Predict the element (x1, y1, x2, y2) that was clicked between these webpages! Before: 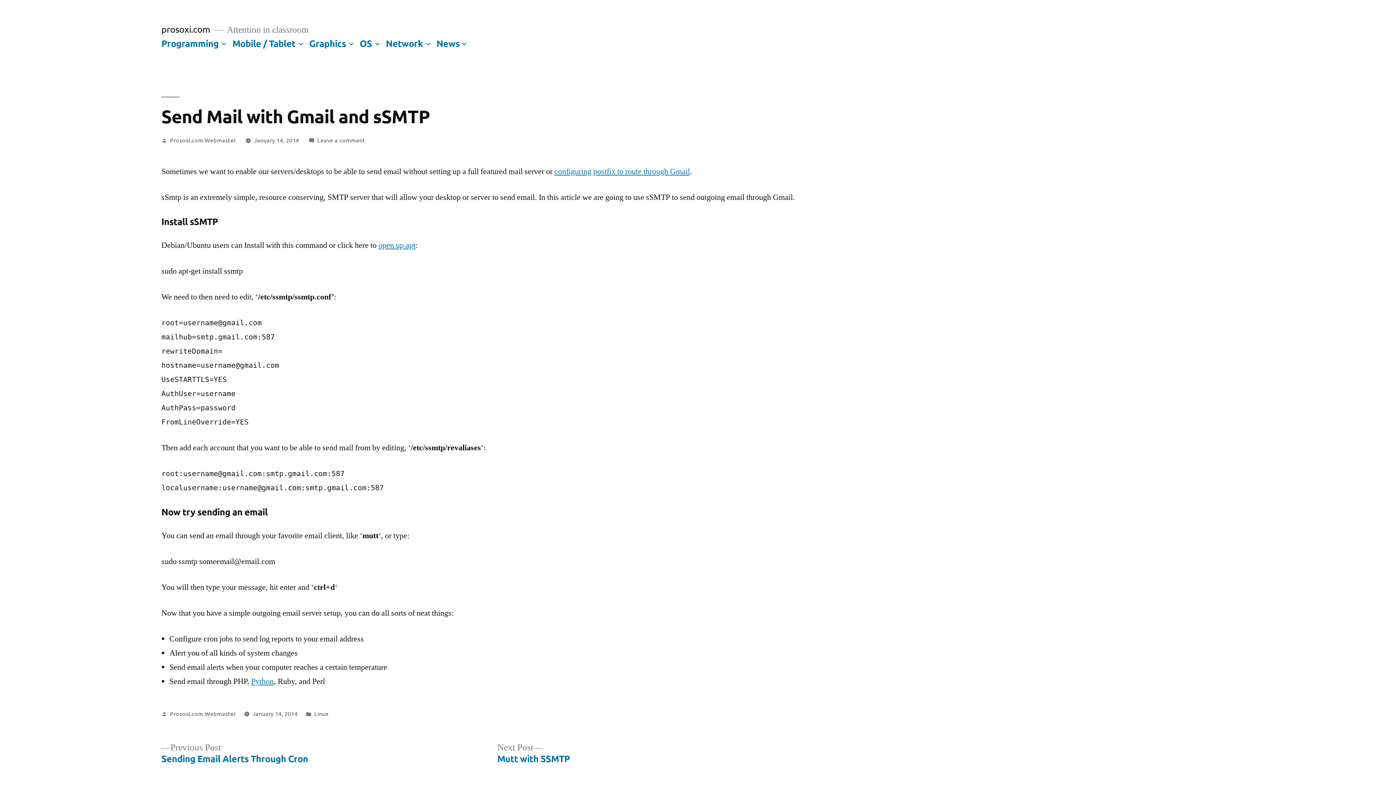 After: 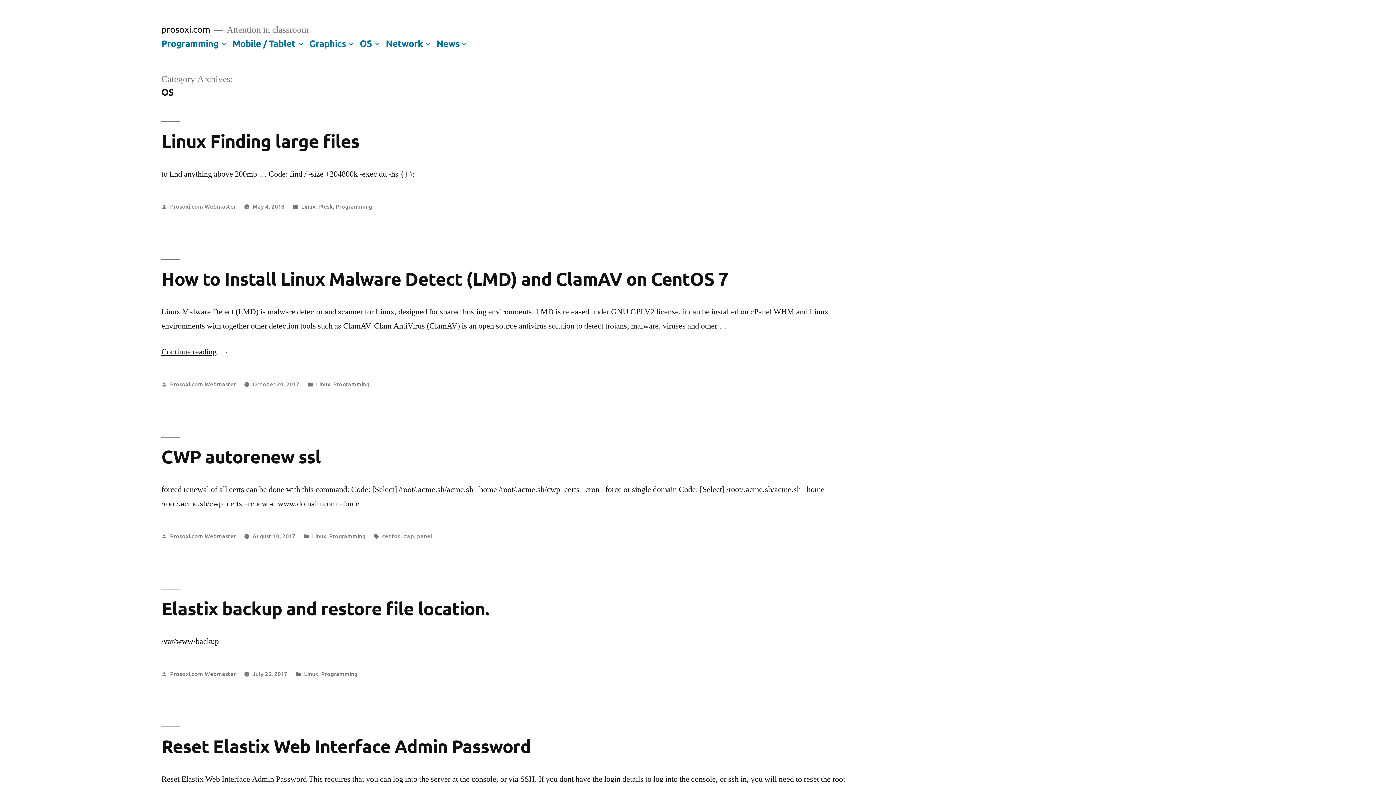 Action: bbox: (359, 37, 372, 48) label: OS